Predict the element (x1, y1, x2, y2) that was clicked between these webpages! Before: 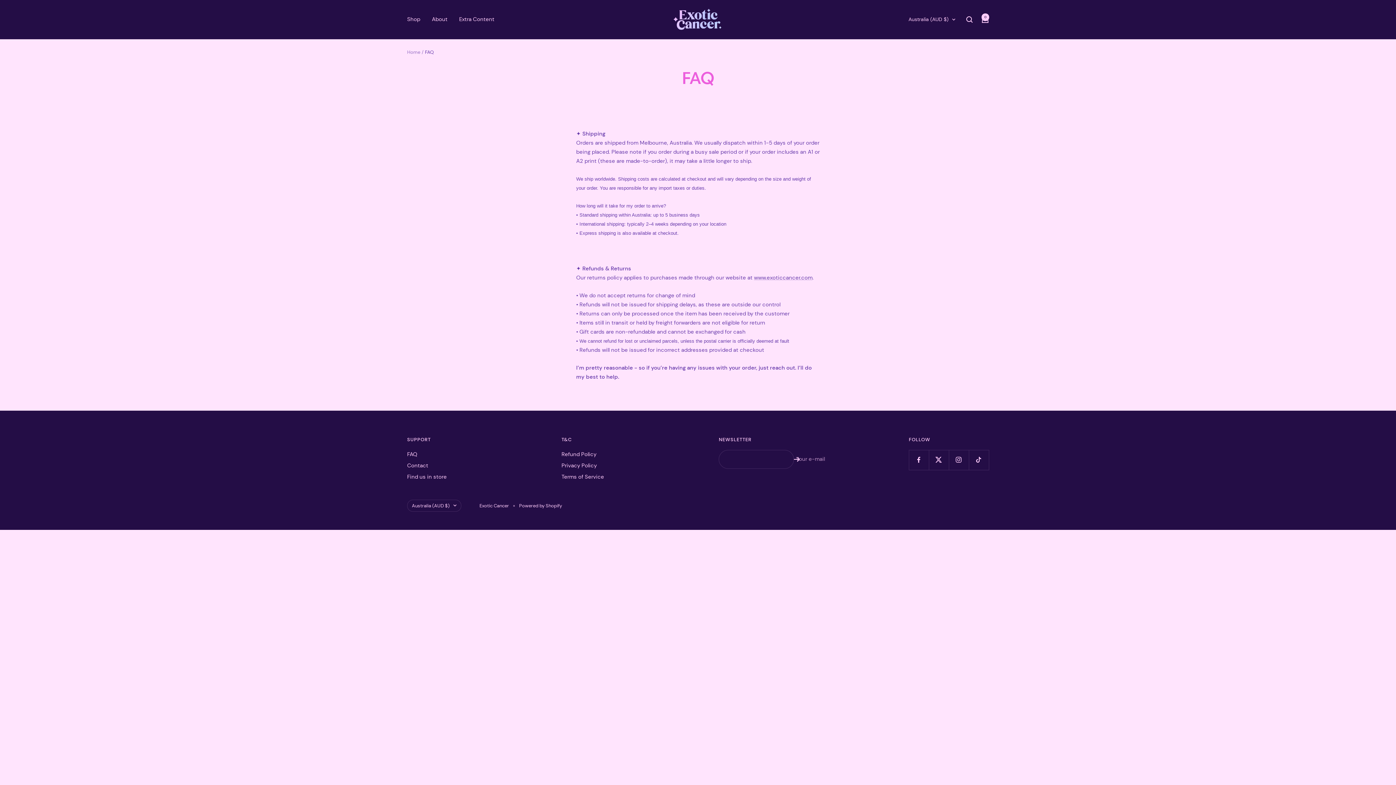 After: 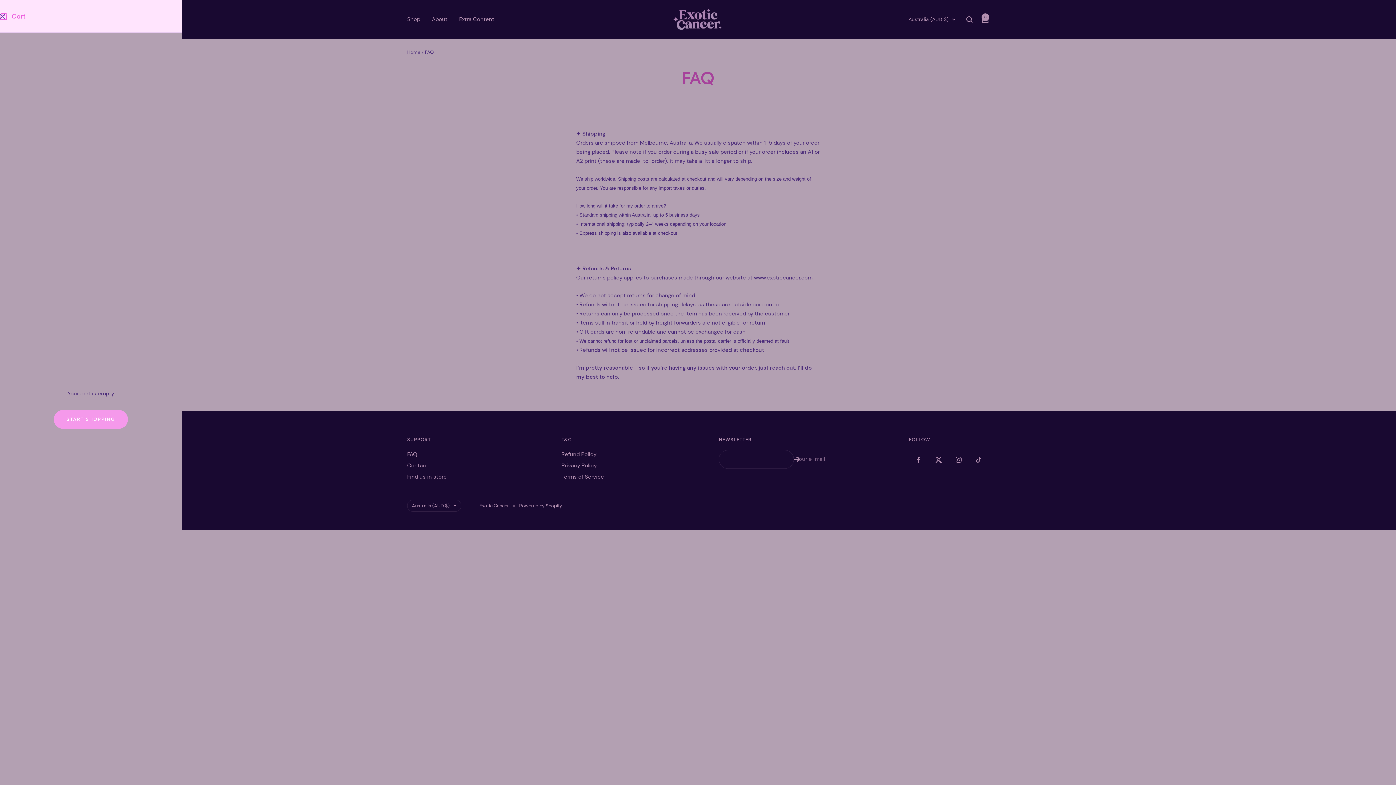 Action: label: Cart bbox: (981, 16, 989, 22)